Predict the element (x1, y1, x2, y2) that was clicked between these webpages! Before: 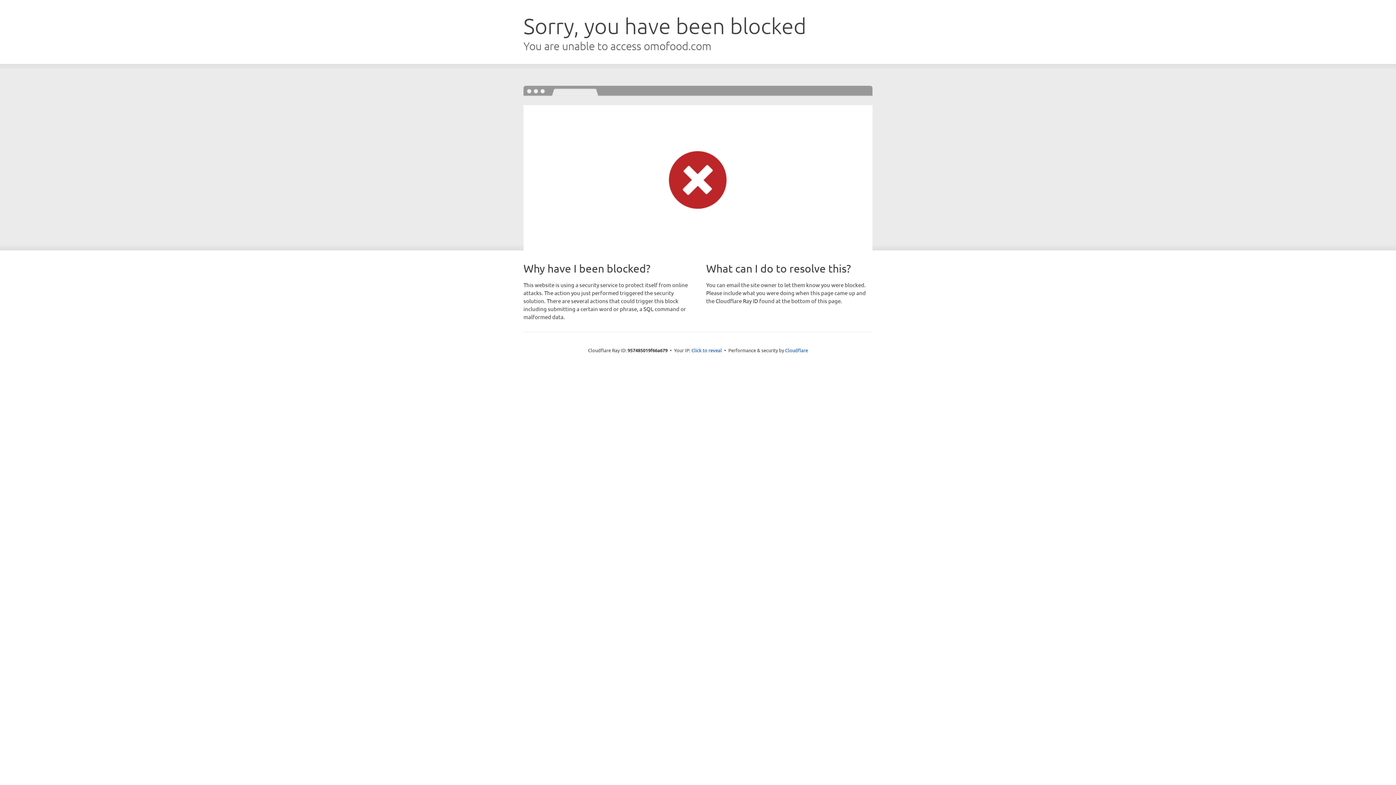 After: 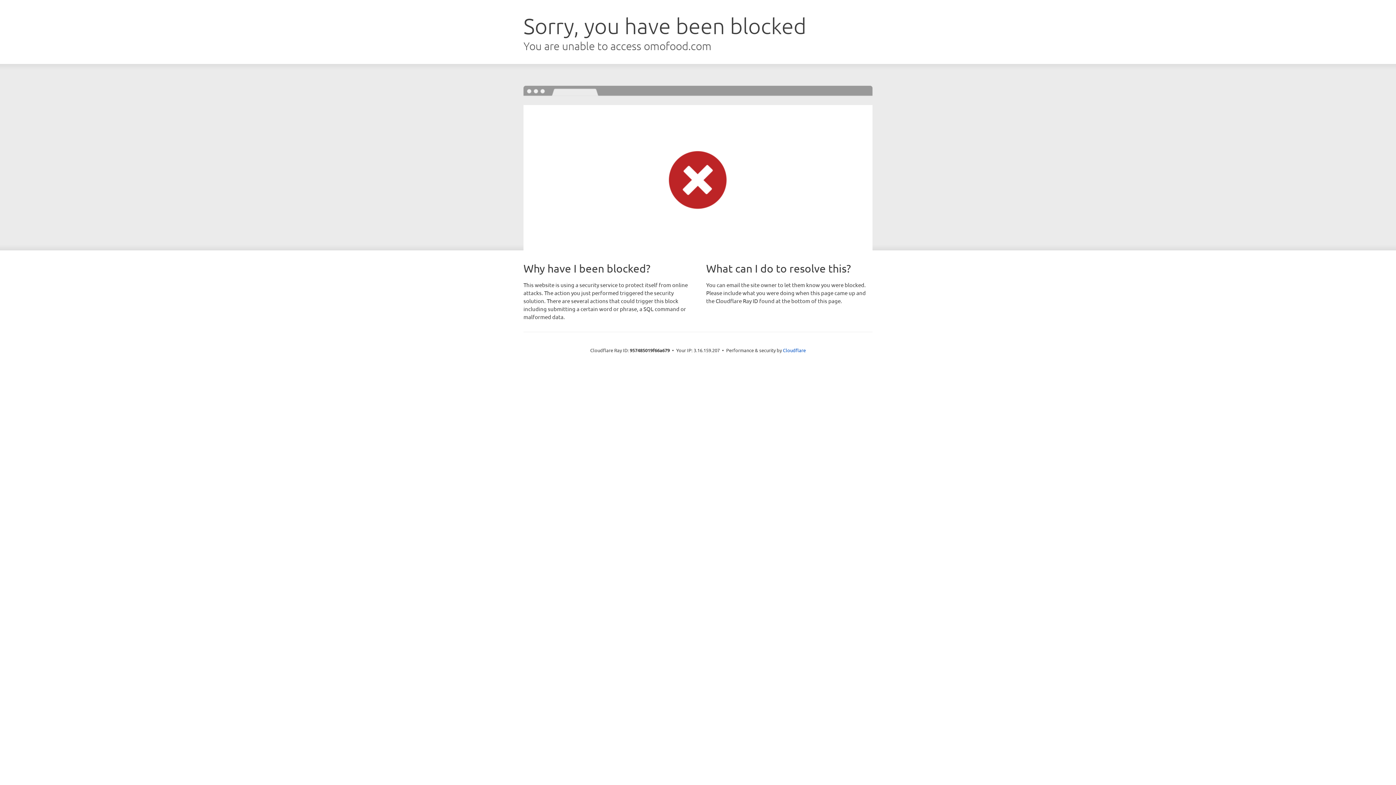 Action: bbox: (691, 346, 722, 353) label: Click to reveal